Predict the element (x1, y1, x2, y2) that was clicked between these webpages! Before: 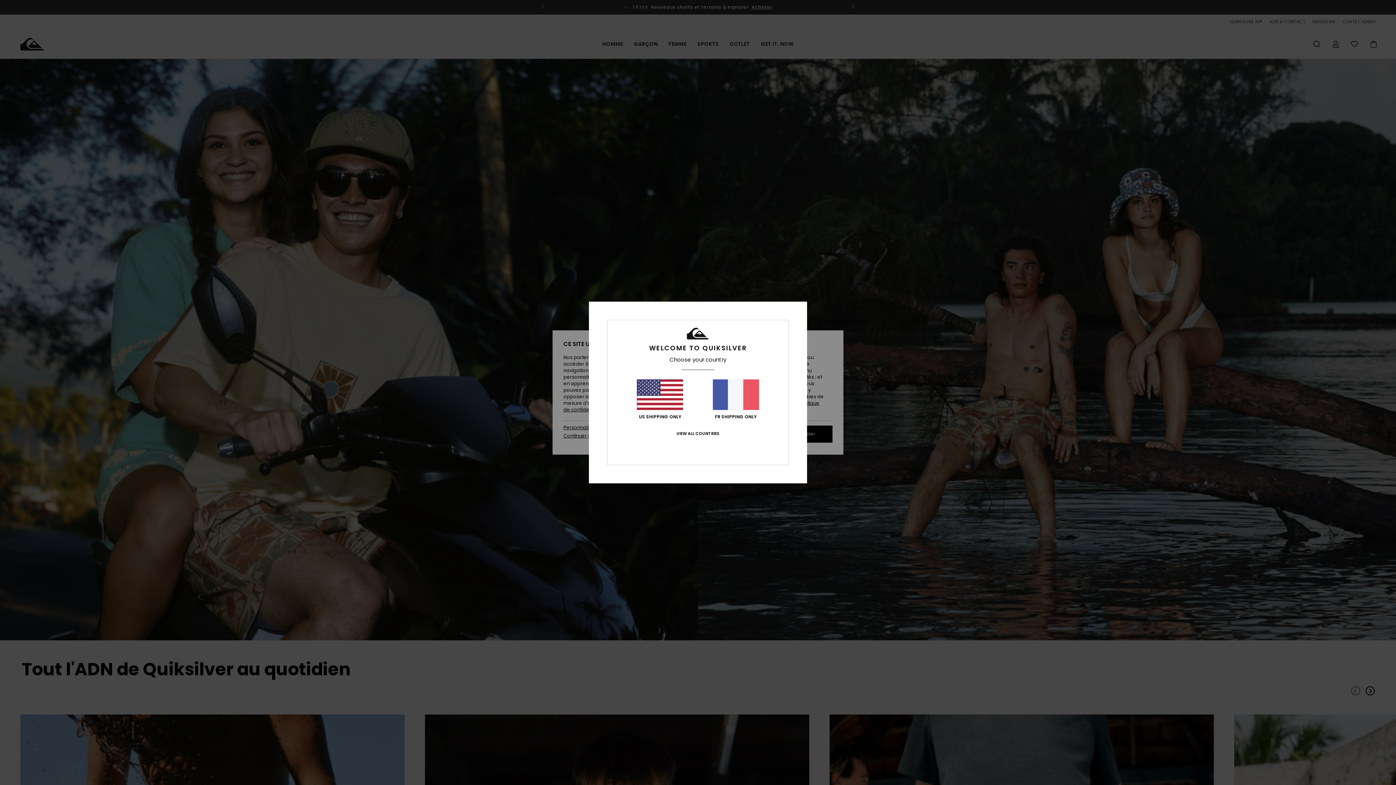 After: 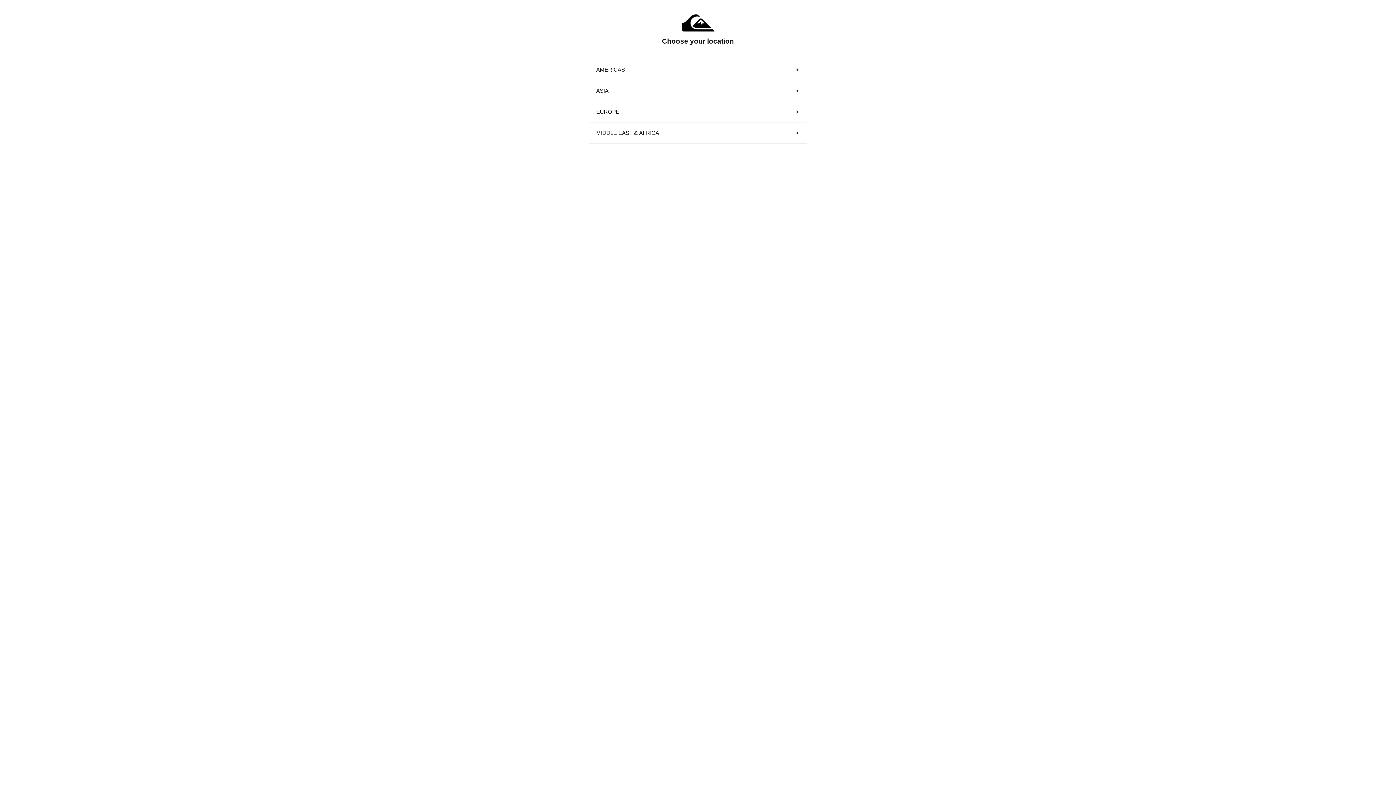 Action: bbox: (676, 431, 719, 436) label: VIEW ALL COUNTRIES